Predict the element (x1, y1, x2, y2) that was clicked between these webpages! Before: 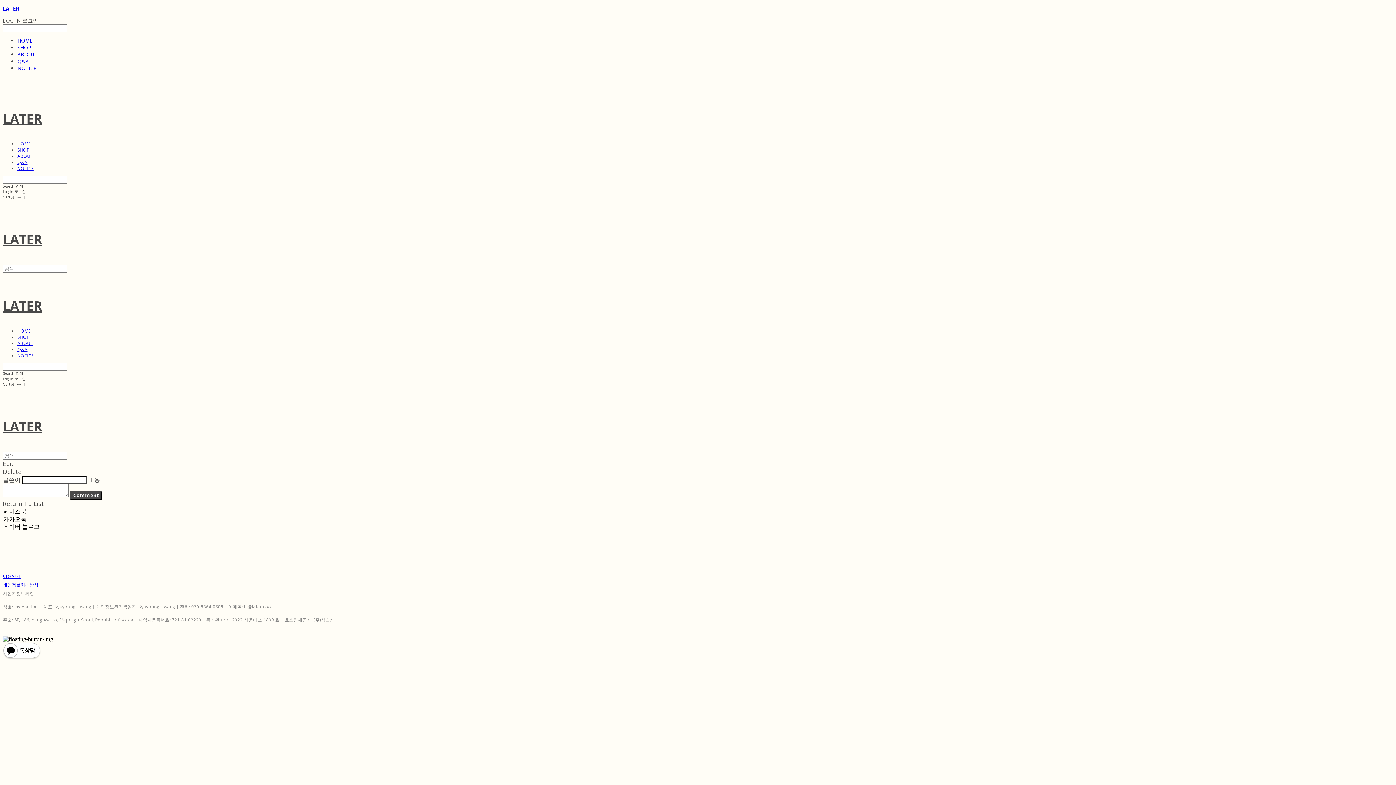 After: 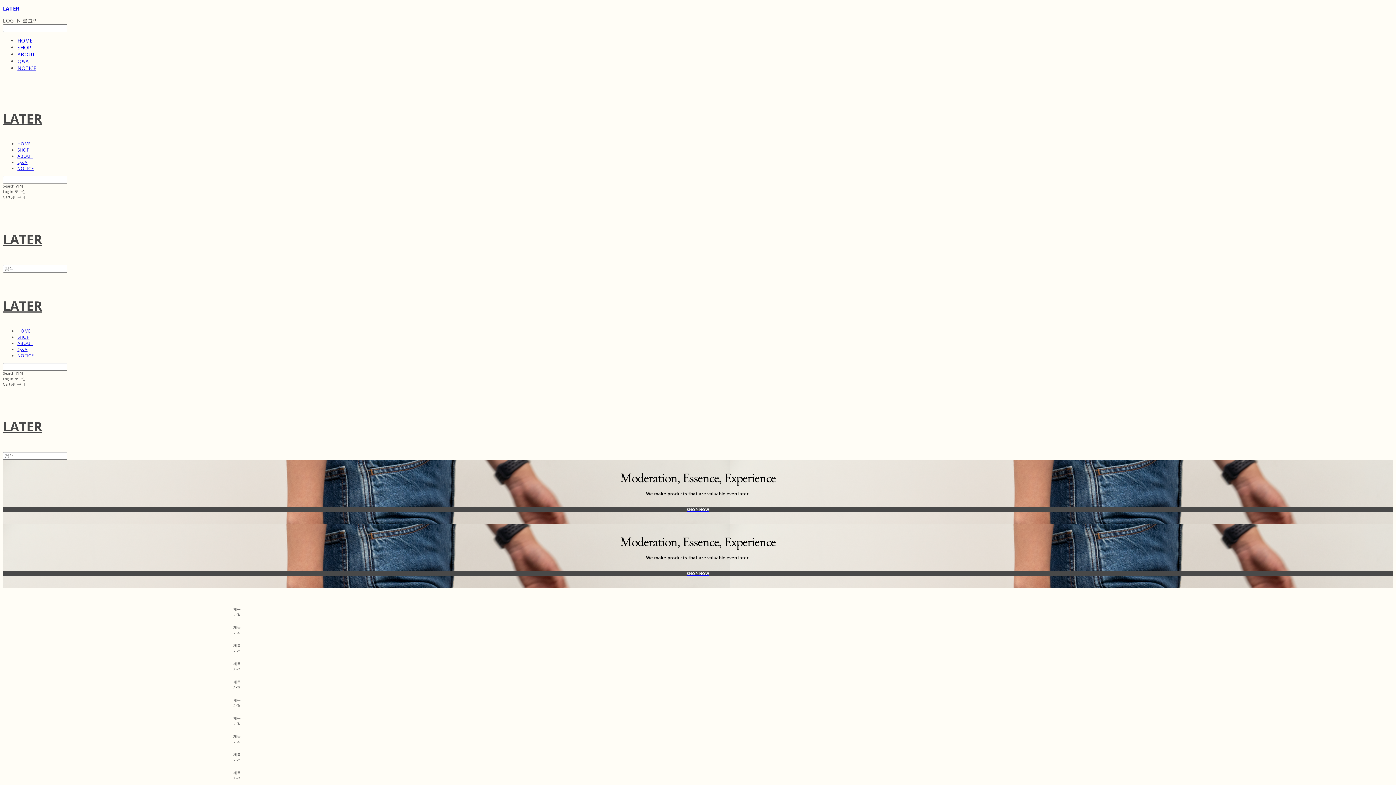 Action: bbox: (17, 140, 30, 146) label: HOME